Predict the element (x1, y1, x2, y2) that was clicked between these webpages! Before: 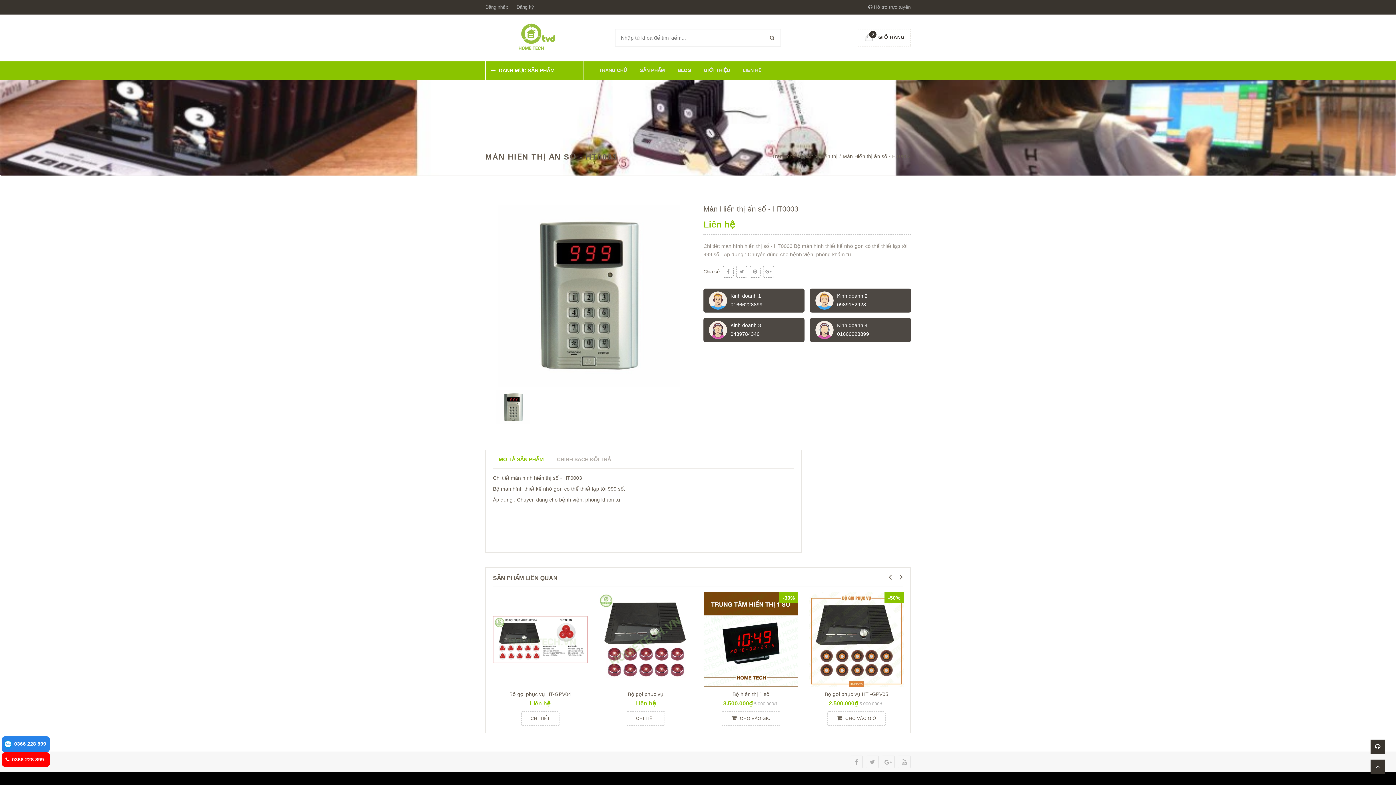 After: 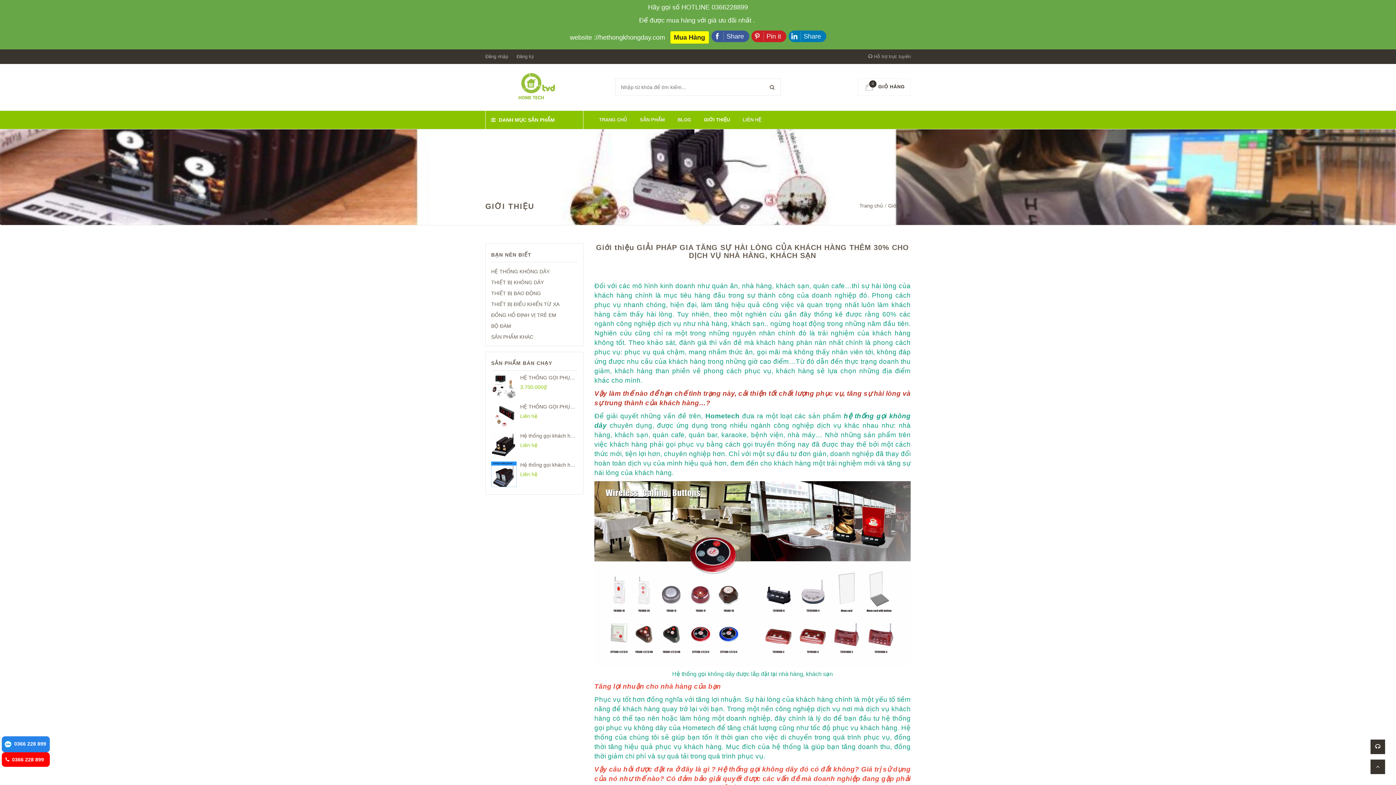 Action: bbox: (699, 65, 734, 76) label: GIỚI THIỆU